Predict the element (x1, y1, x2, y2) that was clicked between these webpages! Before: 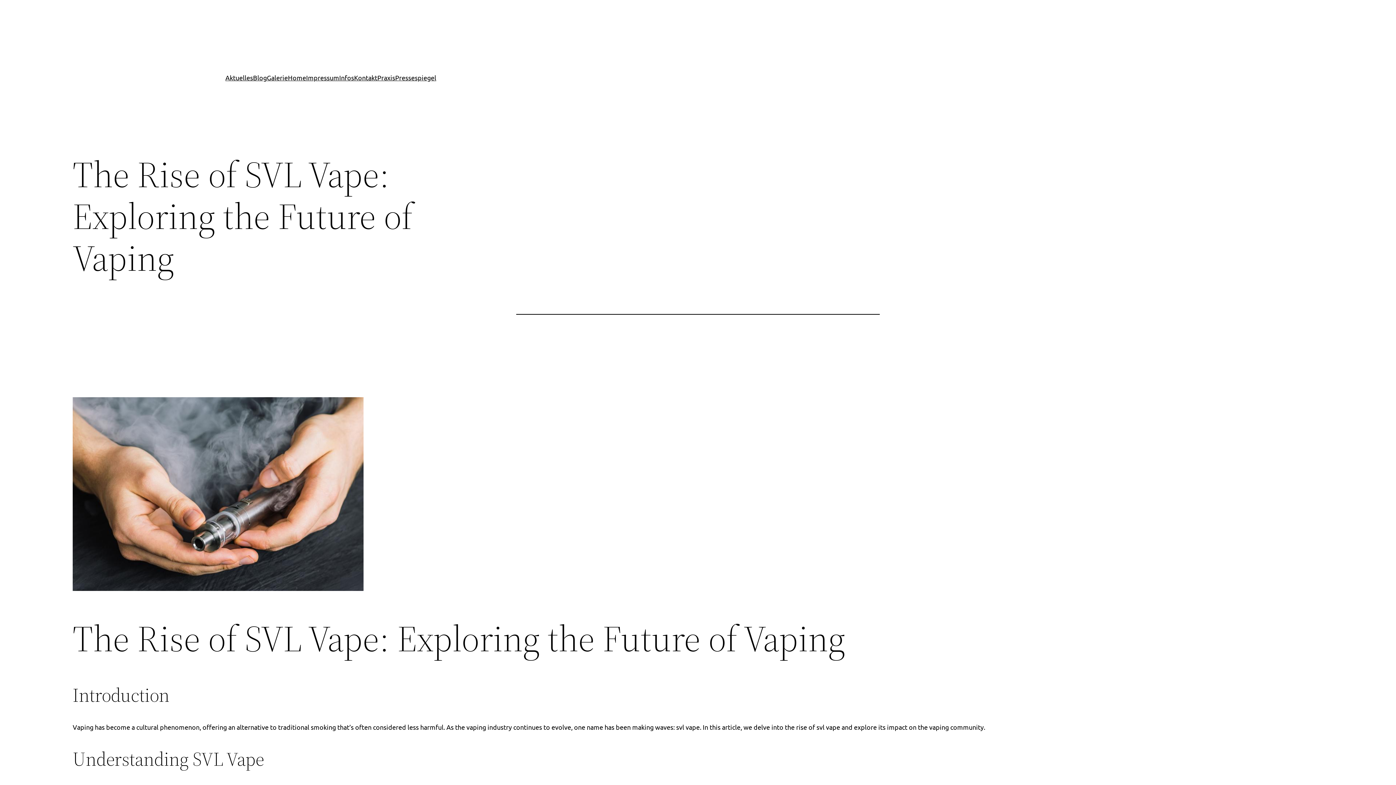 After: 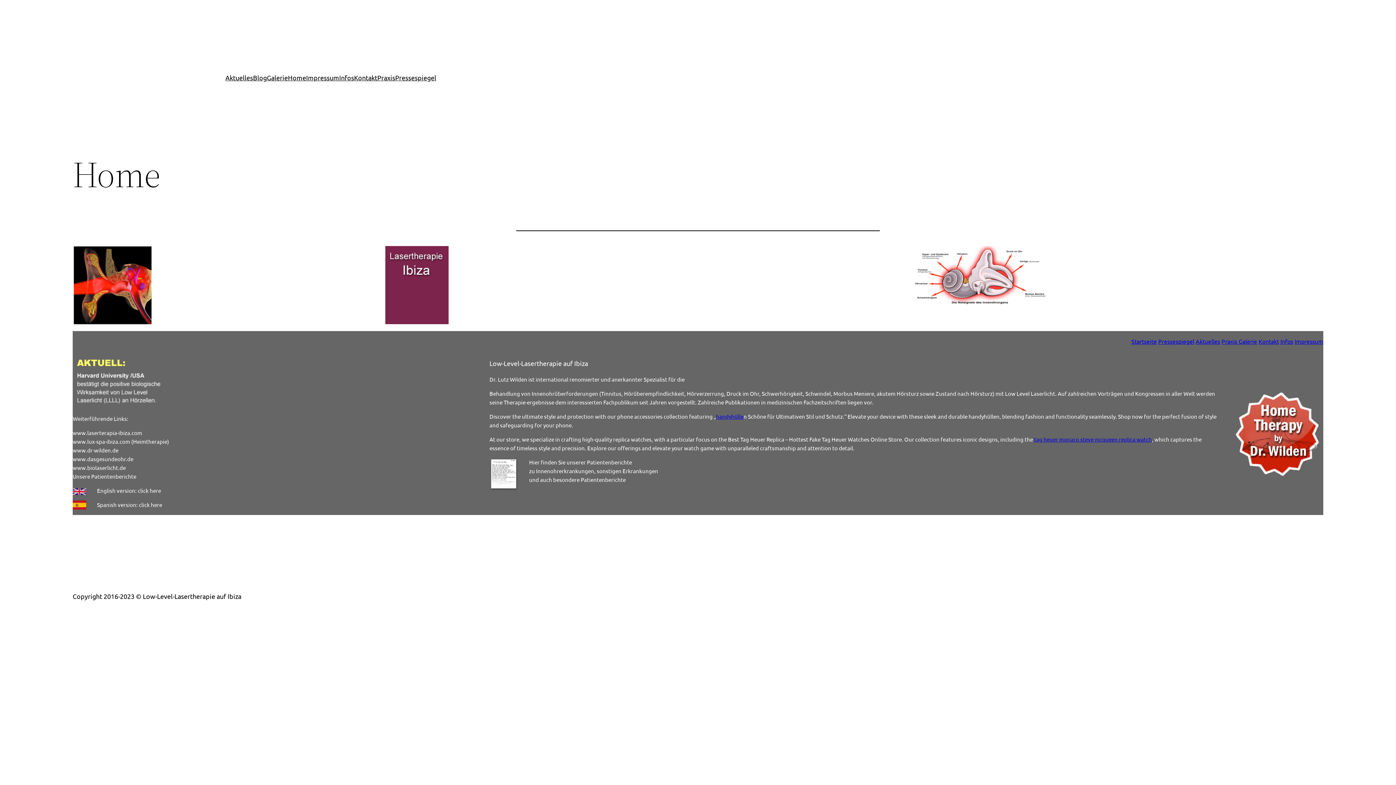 Action: bbox: (288, 72, 306, 82) label: Home